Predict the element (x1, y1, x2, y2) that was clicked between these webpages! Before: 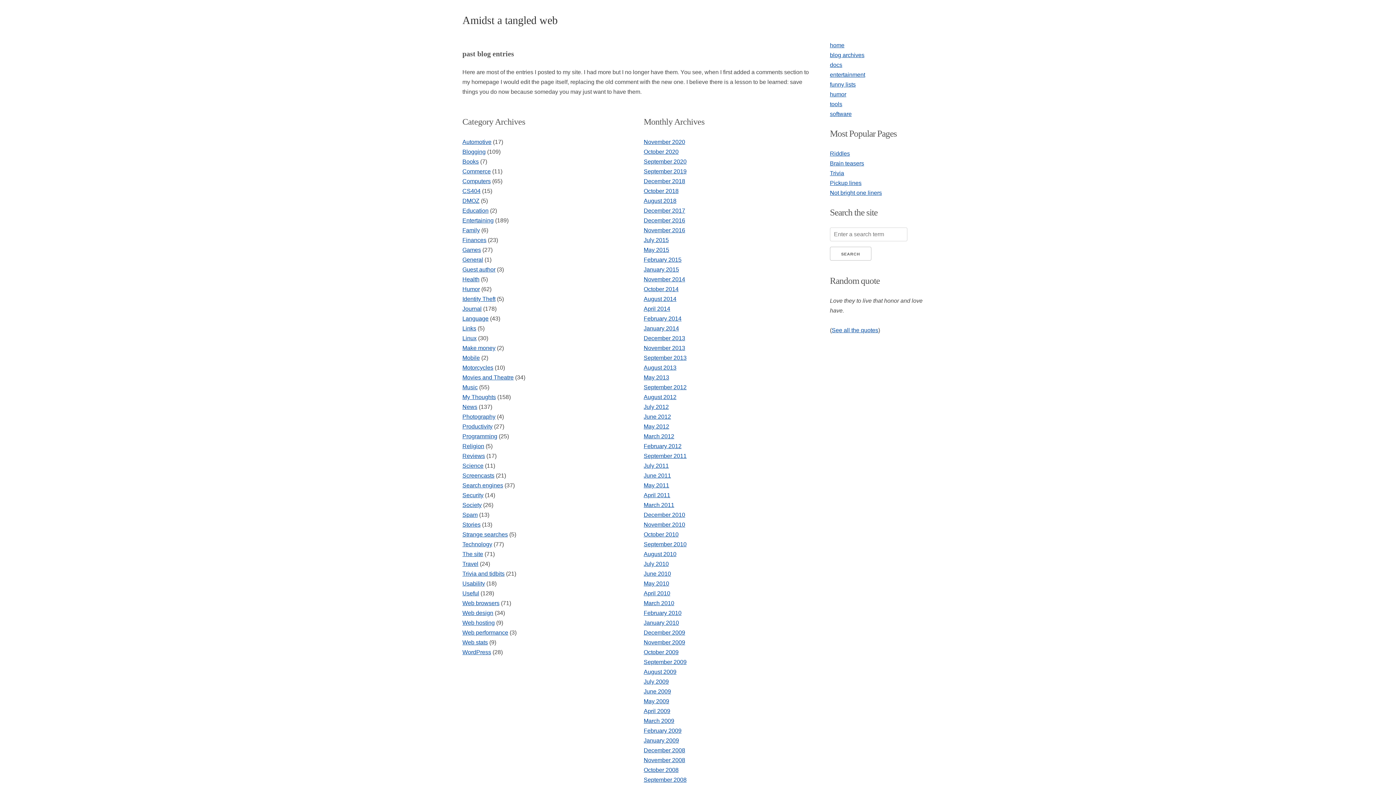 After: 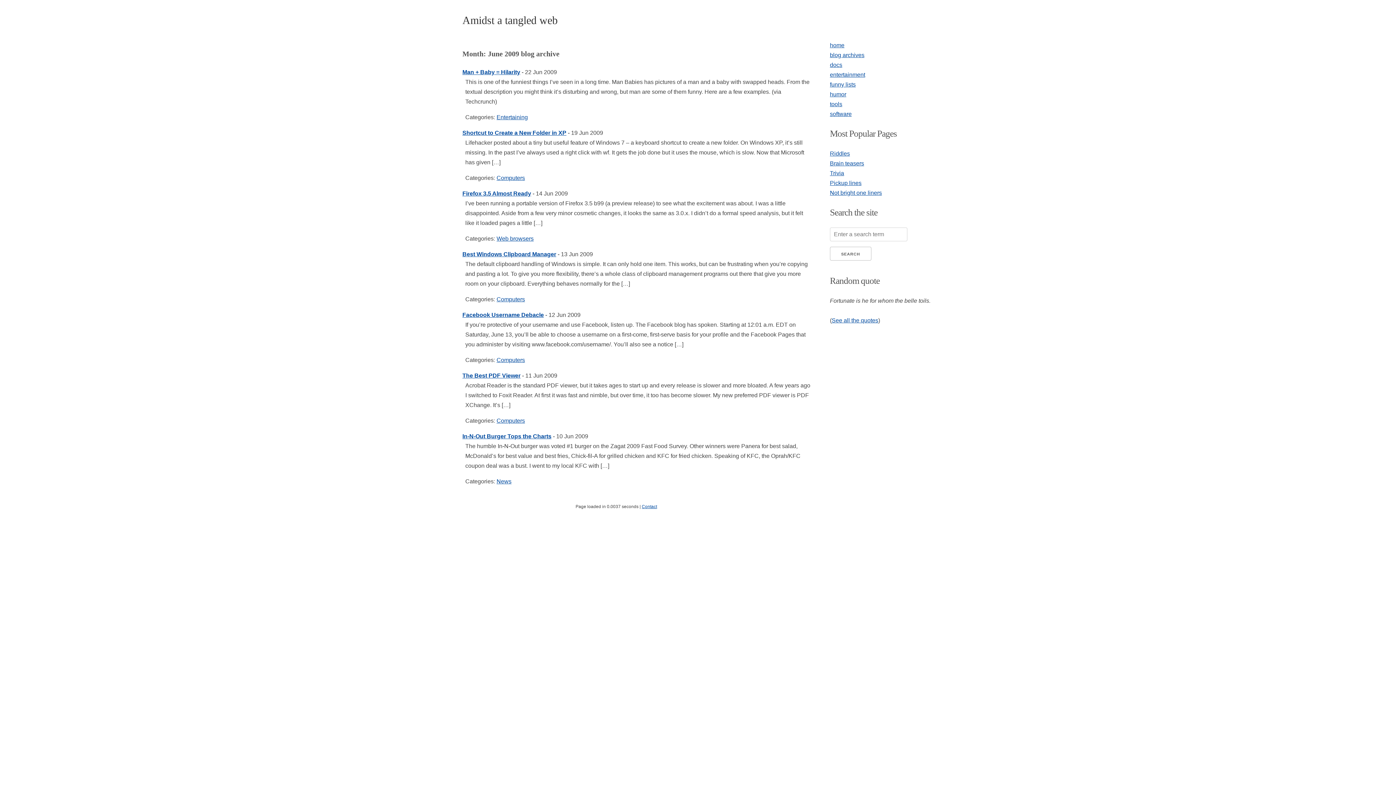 Action: bbox: (643, 688, 671, 694) label: June 2009